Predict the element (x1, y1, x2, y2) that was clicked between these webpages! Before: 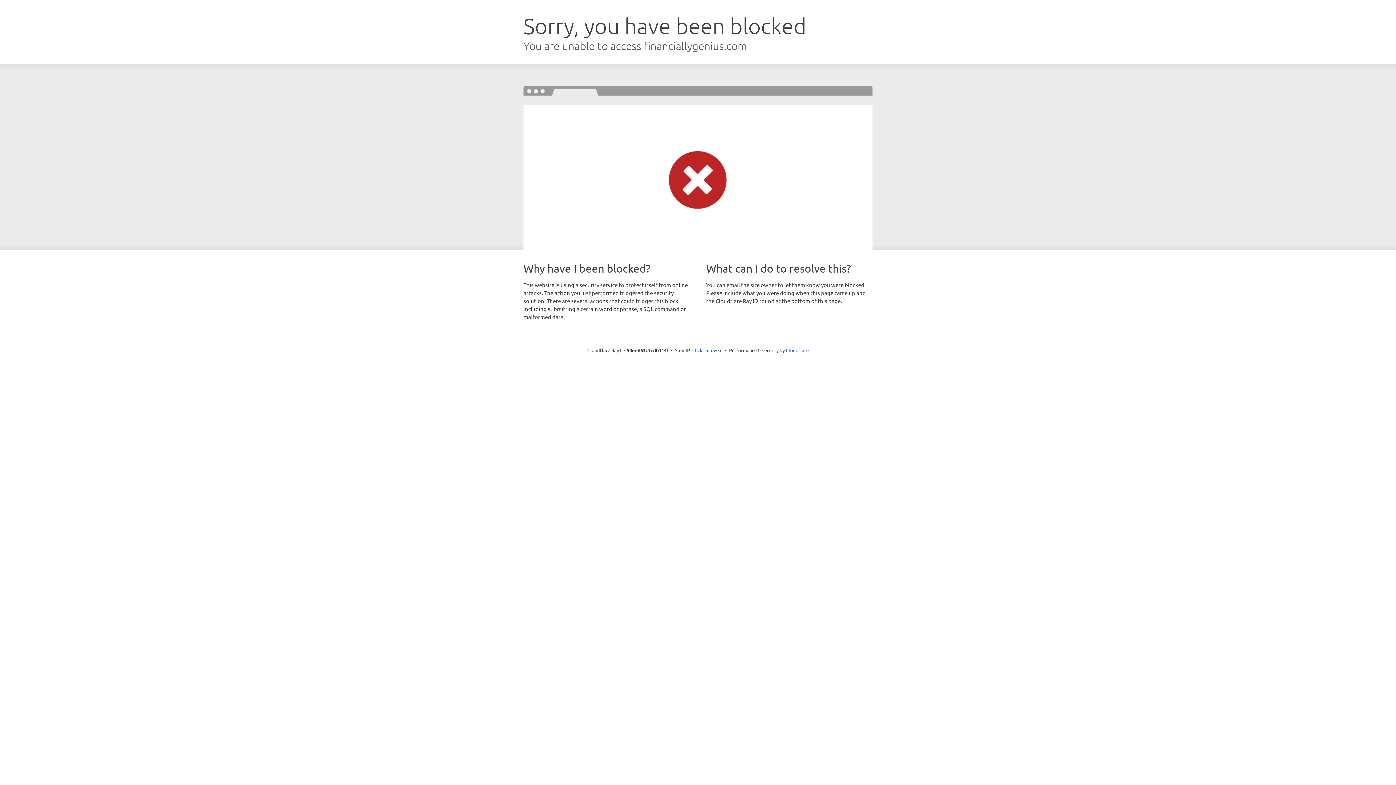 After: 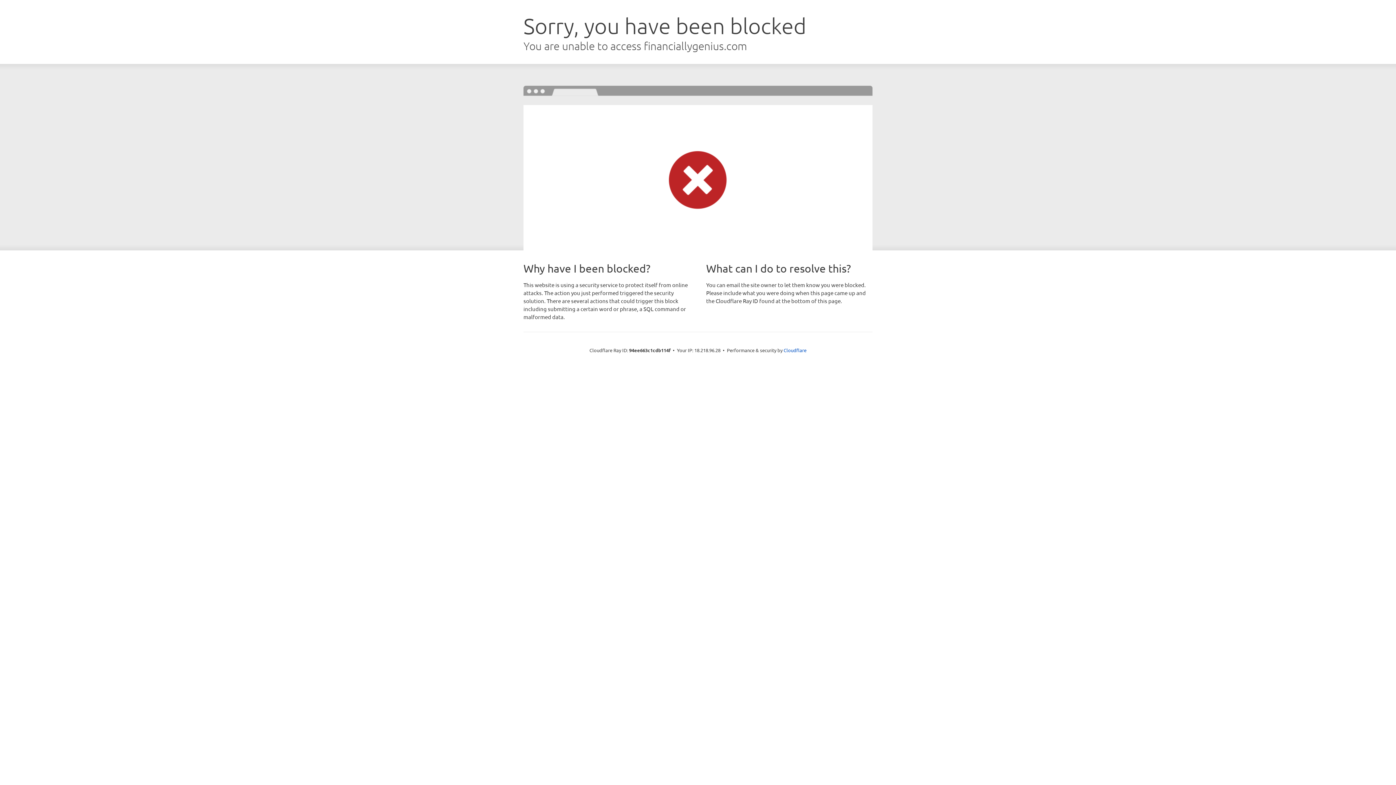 Action: bbox: (692, 346, 722, 353) label: Click to reveal